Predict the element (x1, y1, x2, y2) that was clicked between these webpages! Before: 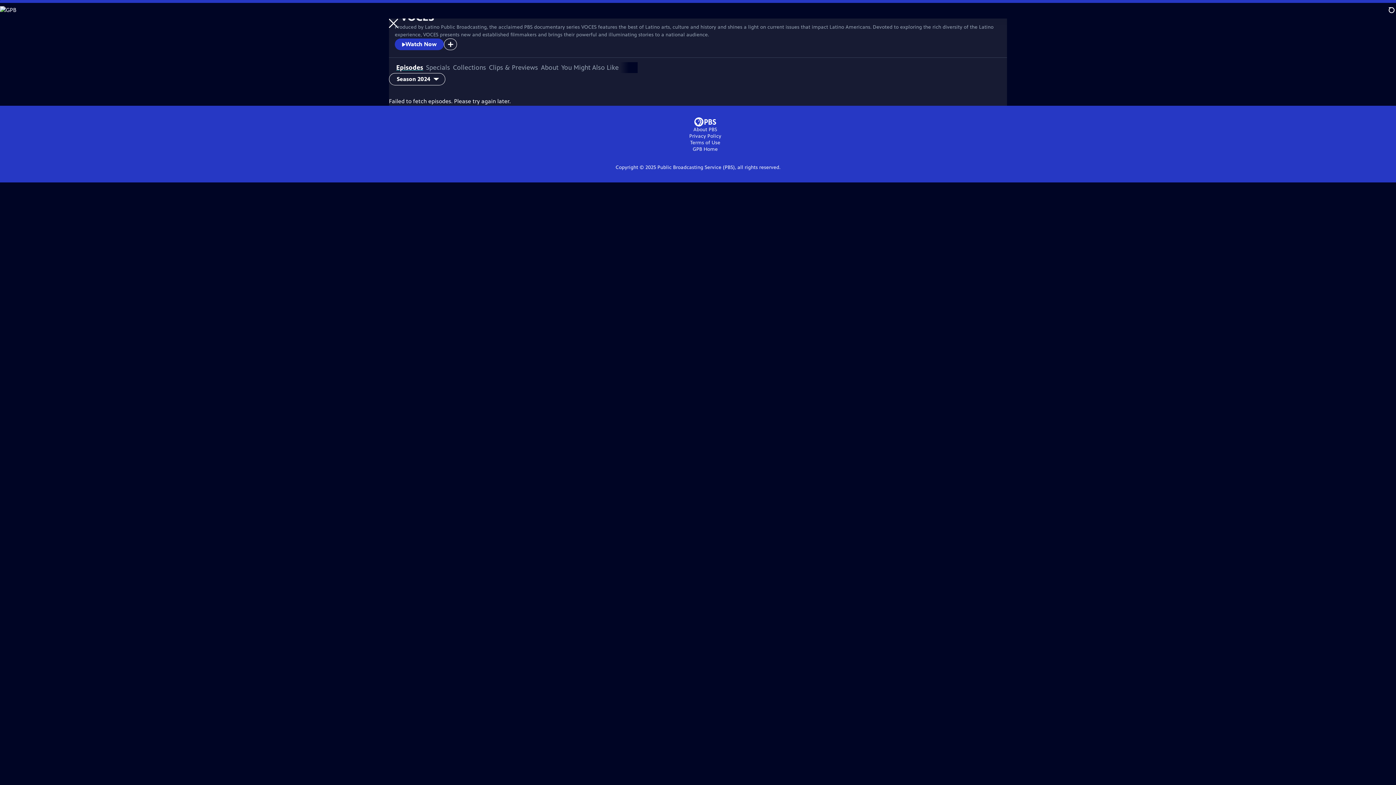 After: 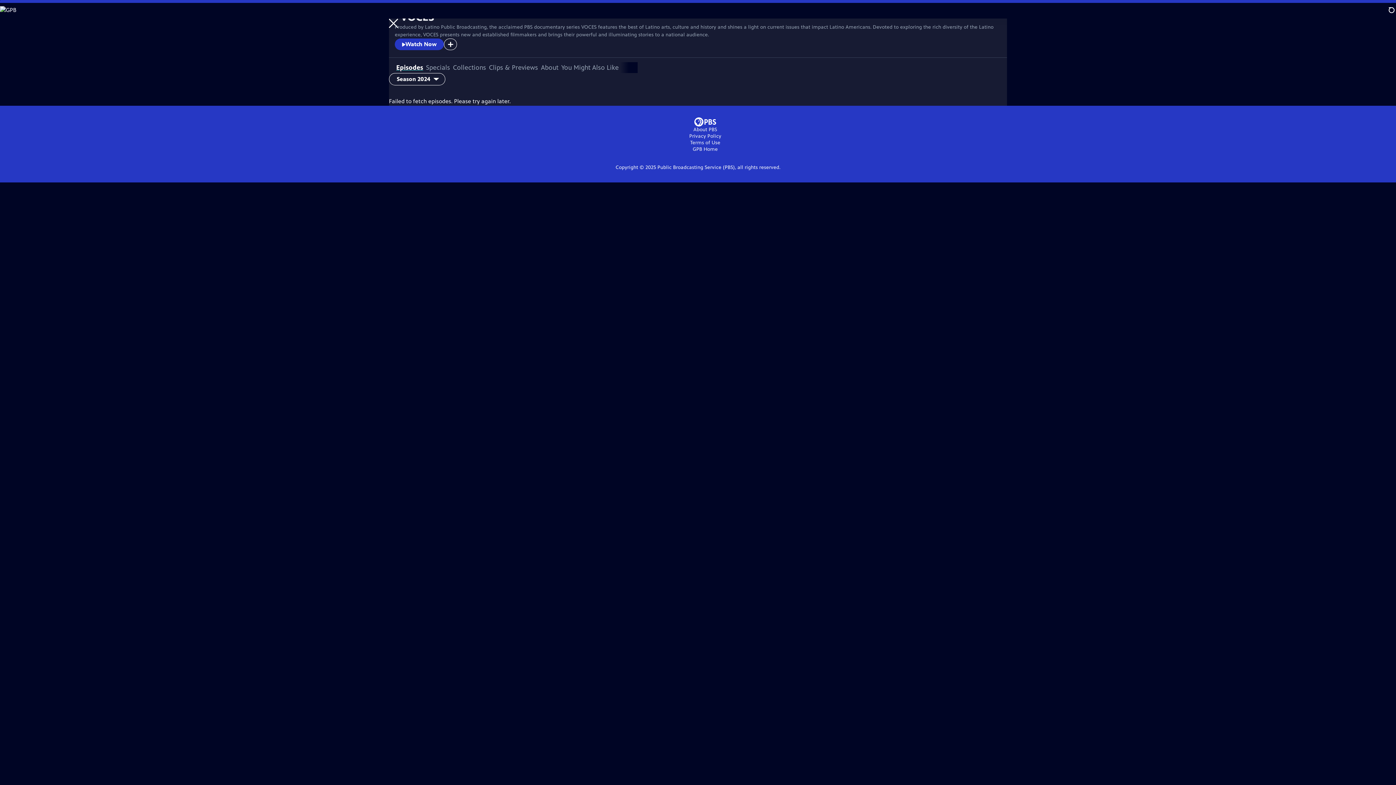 Action: bbox: (396, 63, 423, 71) label: Episodes